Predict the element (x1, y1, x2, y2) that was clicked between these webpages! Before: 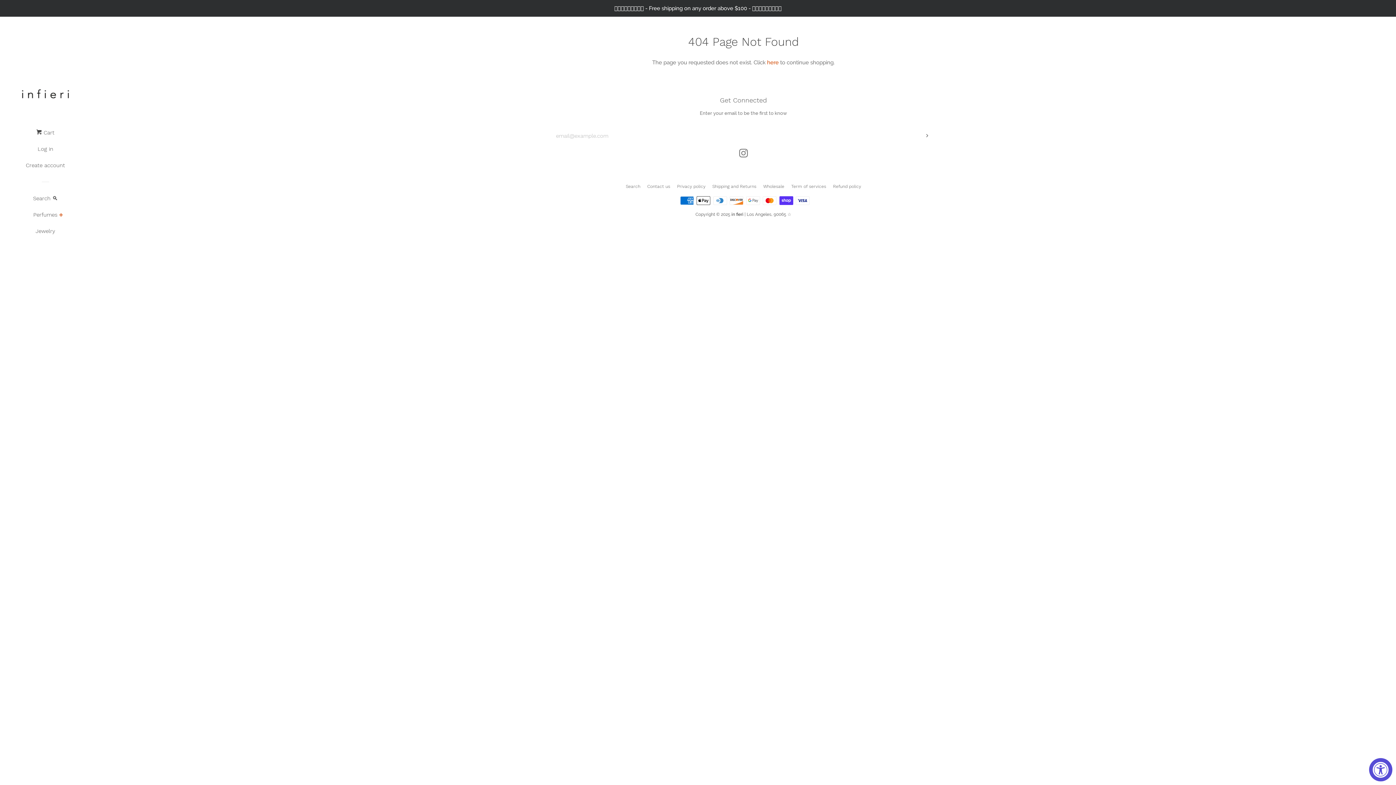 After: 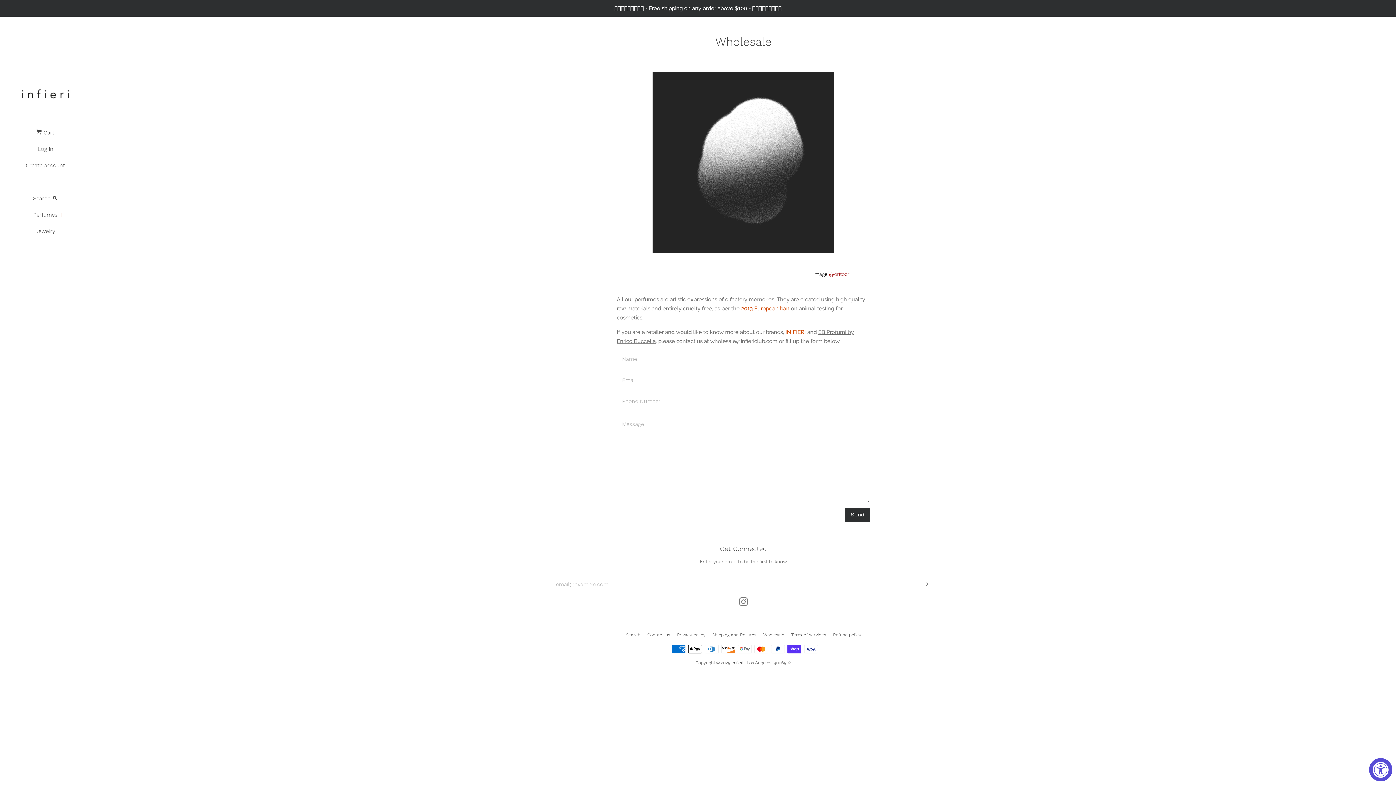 Action: bbox: (763, 184, 784, 189) label: Wholesale